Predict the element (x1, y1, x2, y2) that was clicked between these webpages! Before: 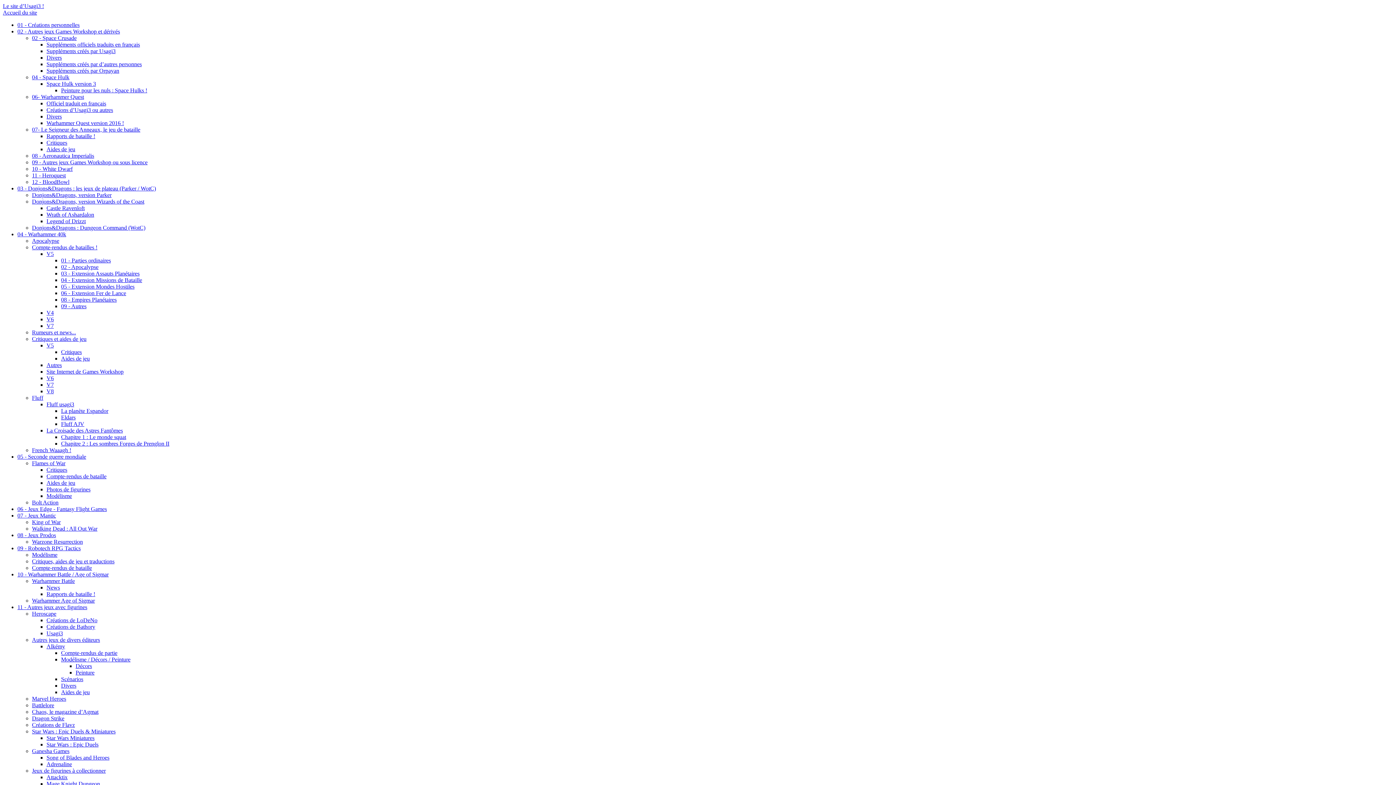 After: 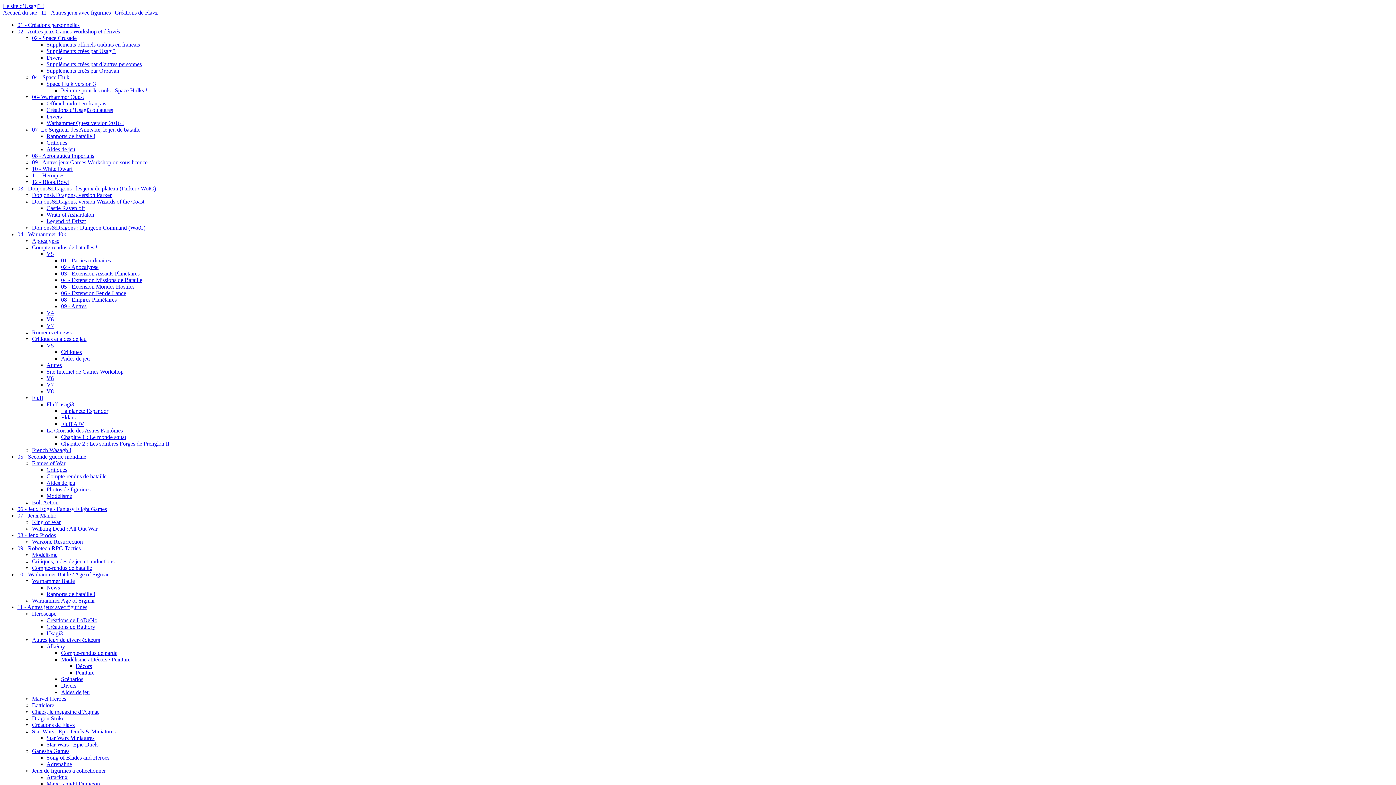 Action: label: Créations de Flavz bbox: (32, 722, 74, 728)